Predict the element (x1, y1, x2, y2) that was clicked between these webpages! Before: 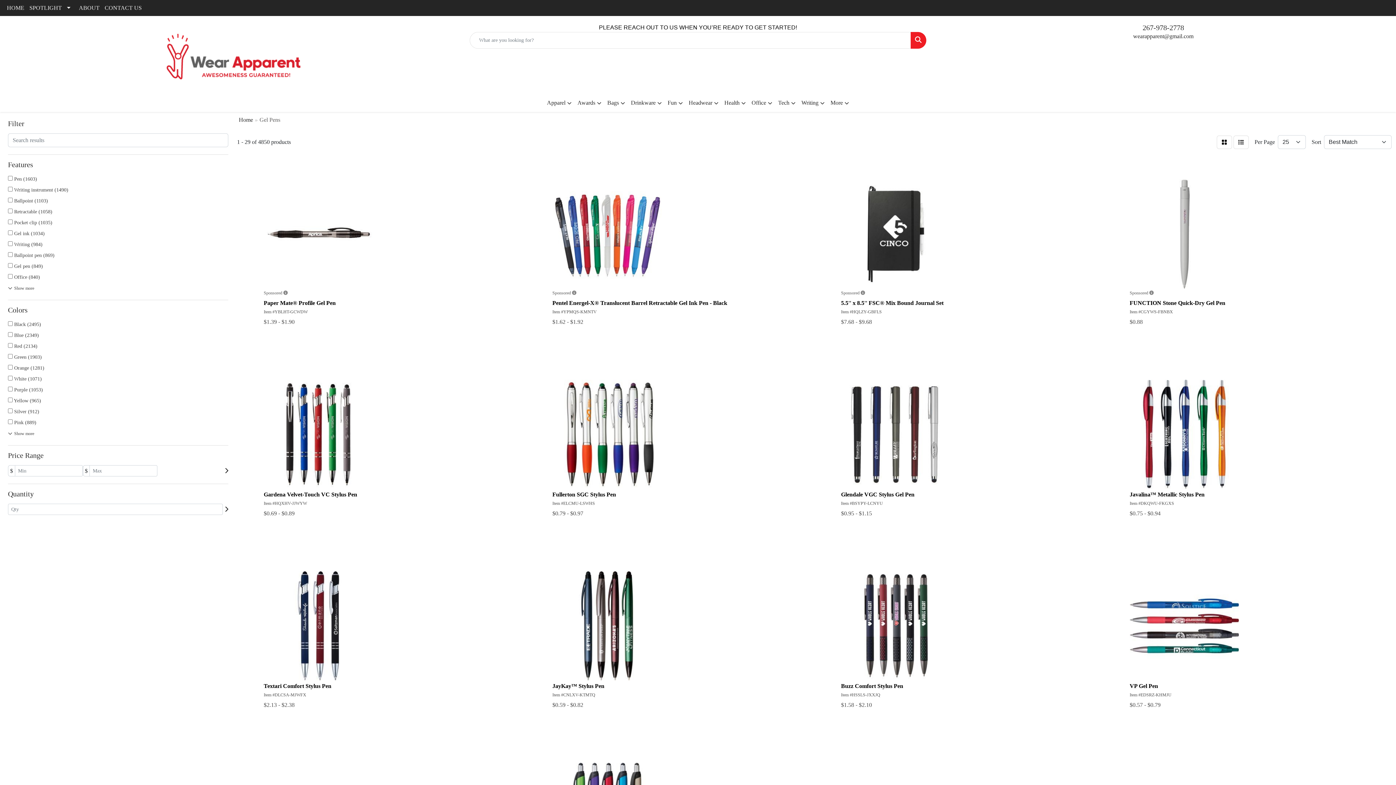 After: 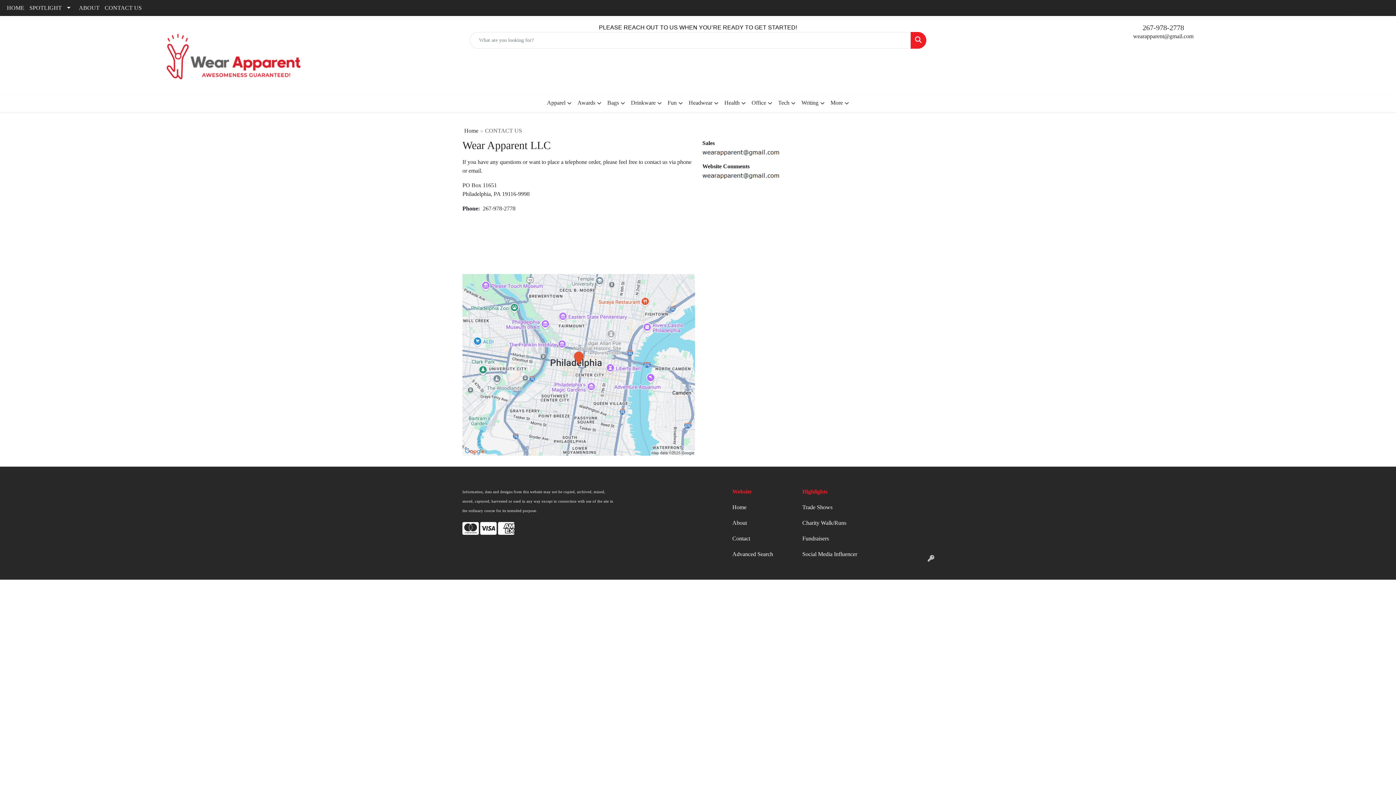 Action: bbox: (102, 0, 144, 16) label: CONTACT US